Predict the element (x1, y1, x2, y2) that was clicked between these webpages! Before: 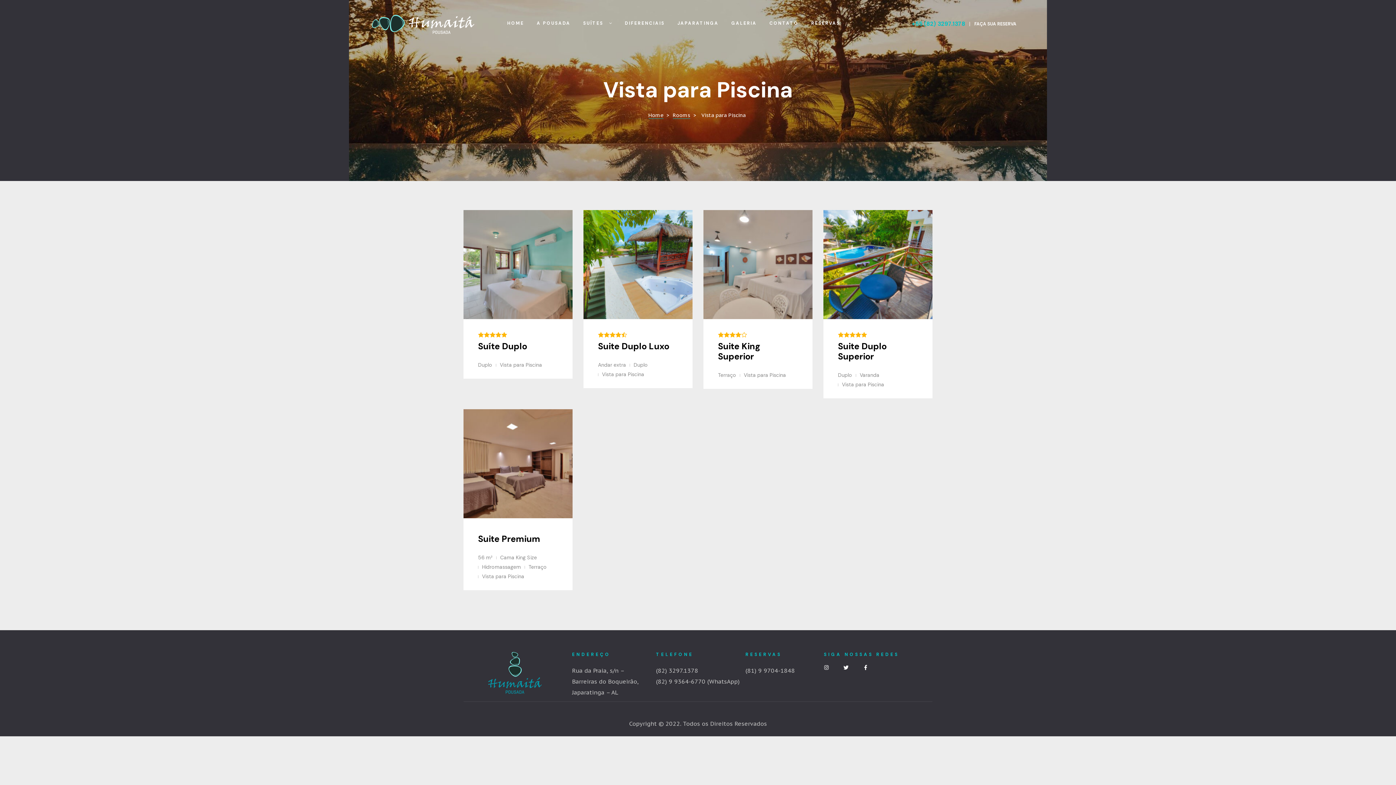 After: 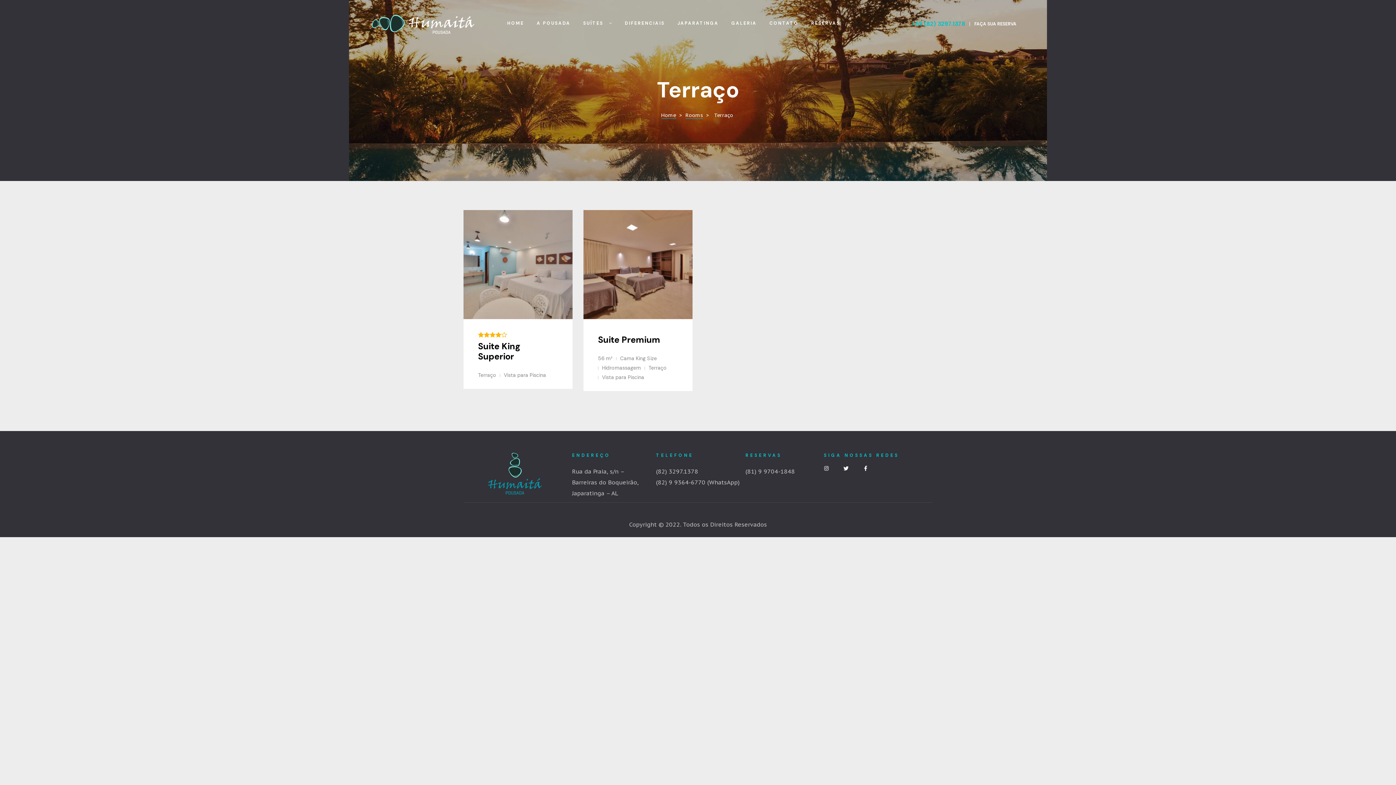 Action: label: Terraço bbox: (718, 370, 736, 380)